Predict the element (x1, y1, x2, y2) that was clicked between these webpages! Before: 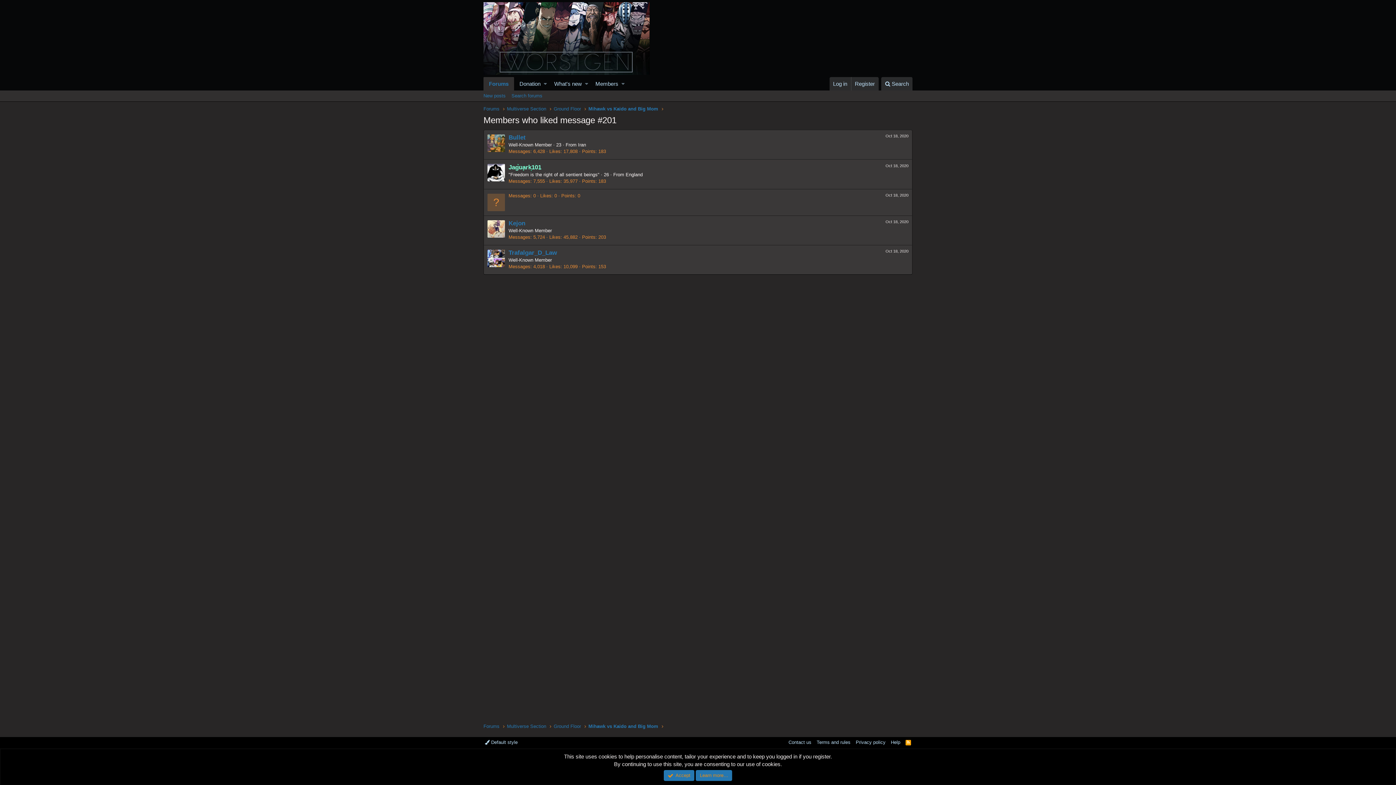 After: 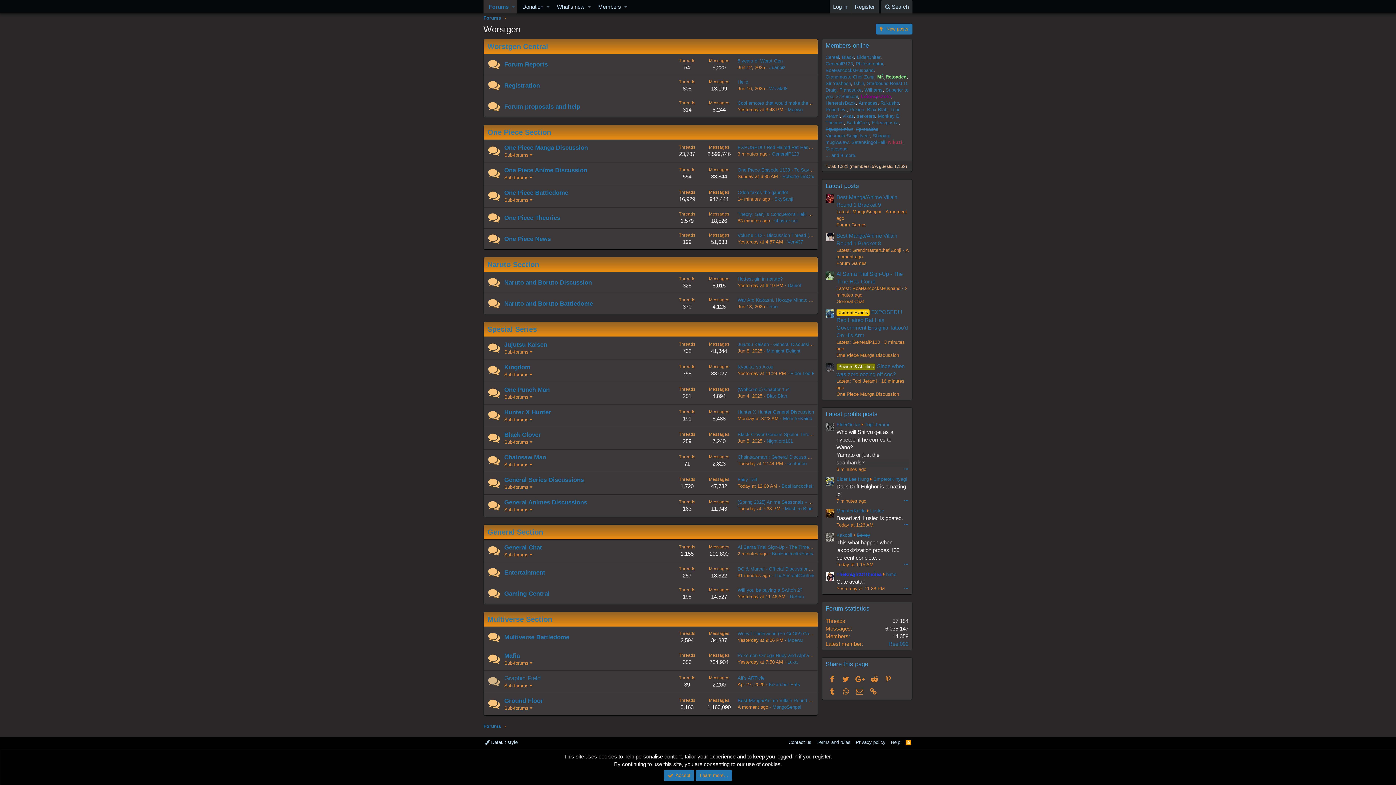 Action: label: Multiverse Section bbox: (507, 105, 546, 112)